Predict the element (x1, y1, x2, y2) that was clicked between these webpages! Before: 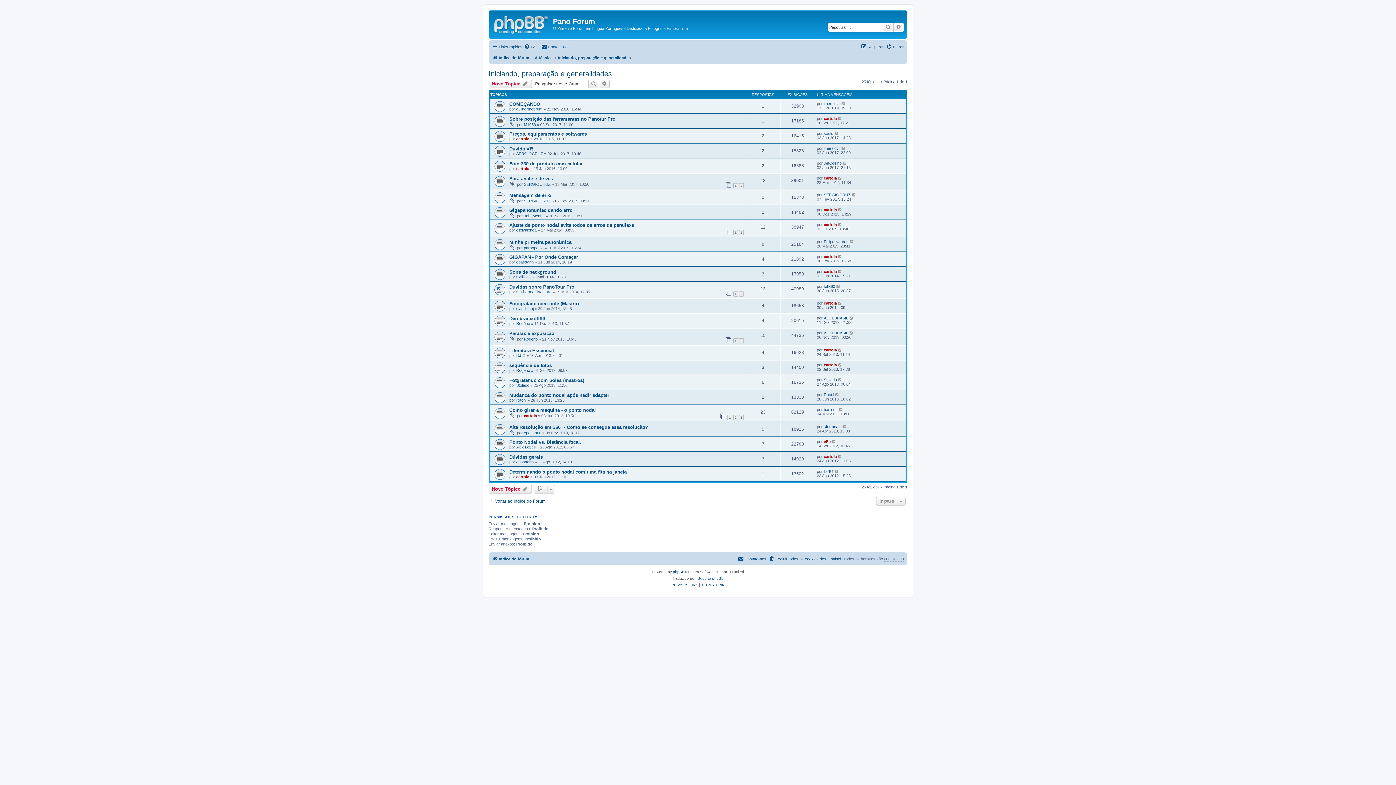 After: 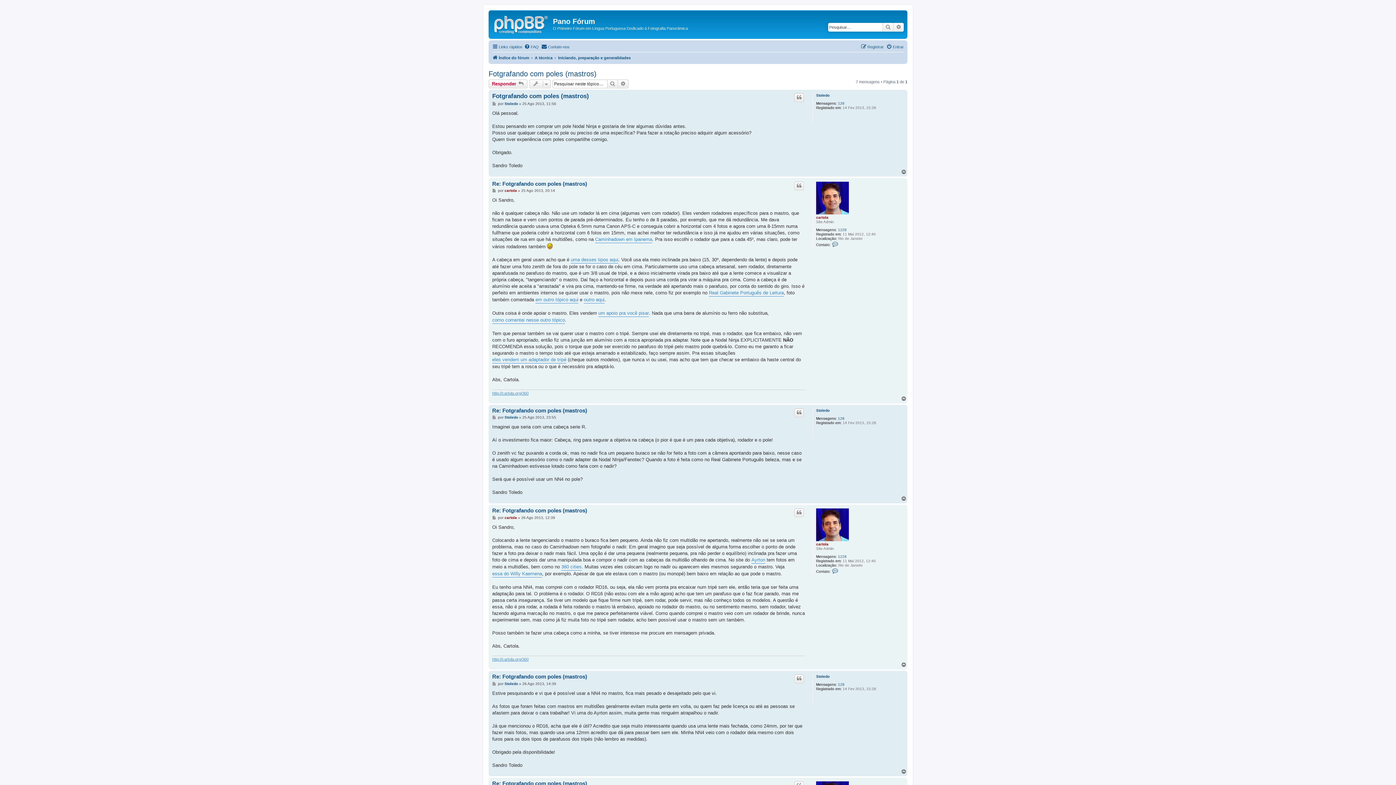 Action: label: Fotgrafando com poles (mastros) bbox: (509, 377, 584, 383)